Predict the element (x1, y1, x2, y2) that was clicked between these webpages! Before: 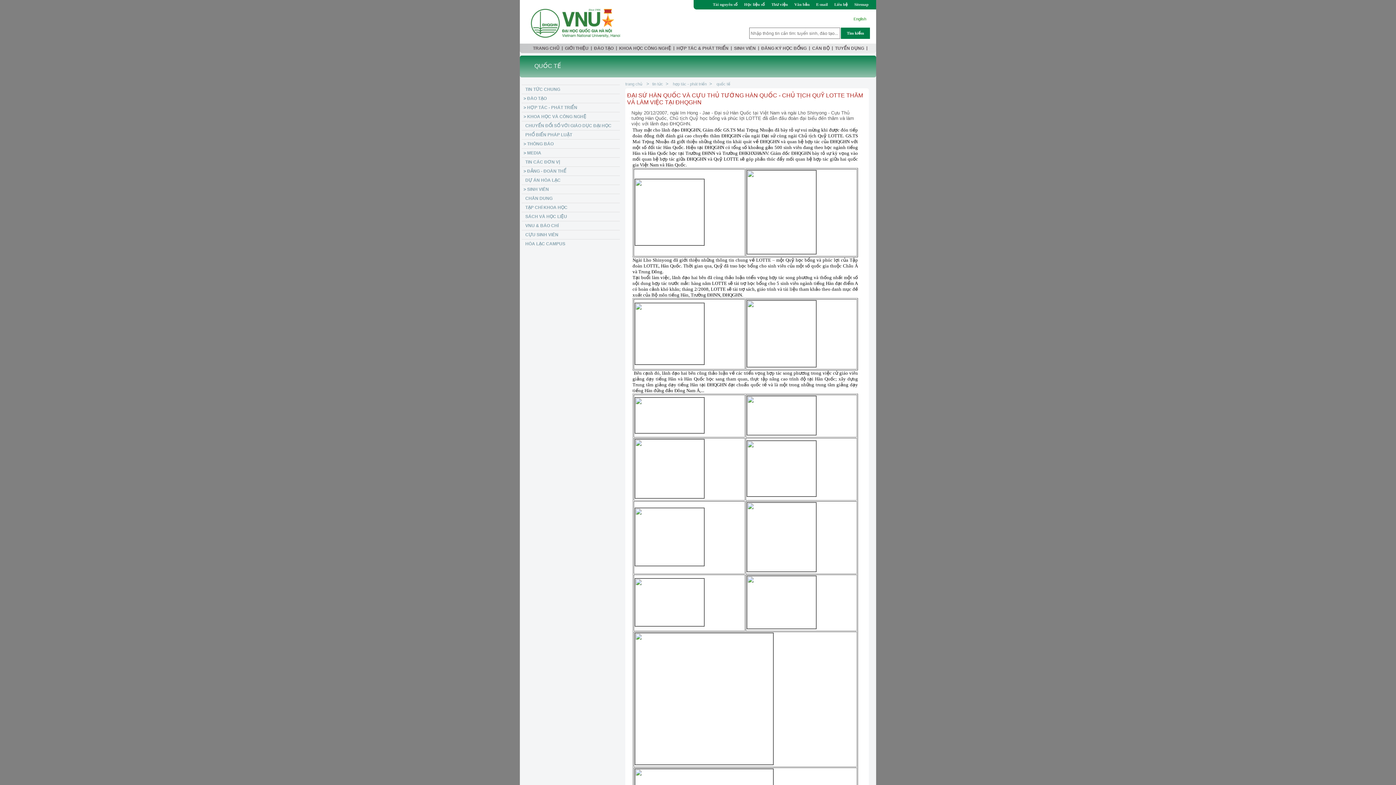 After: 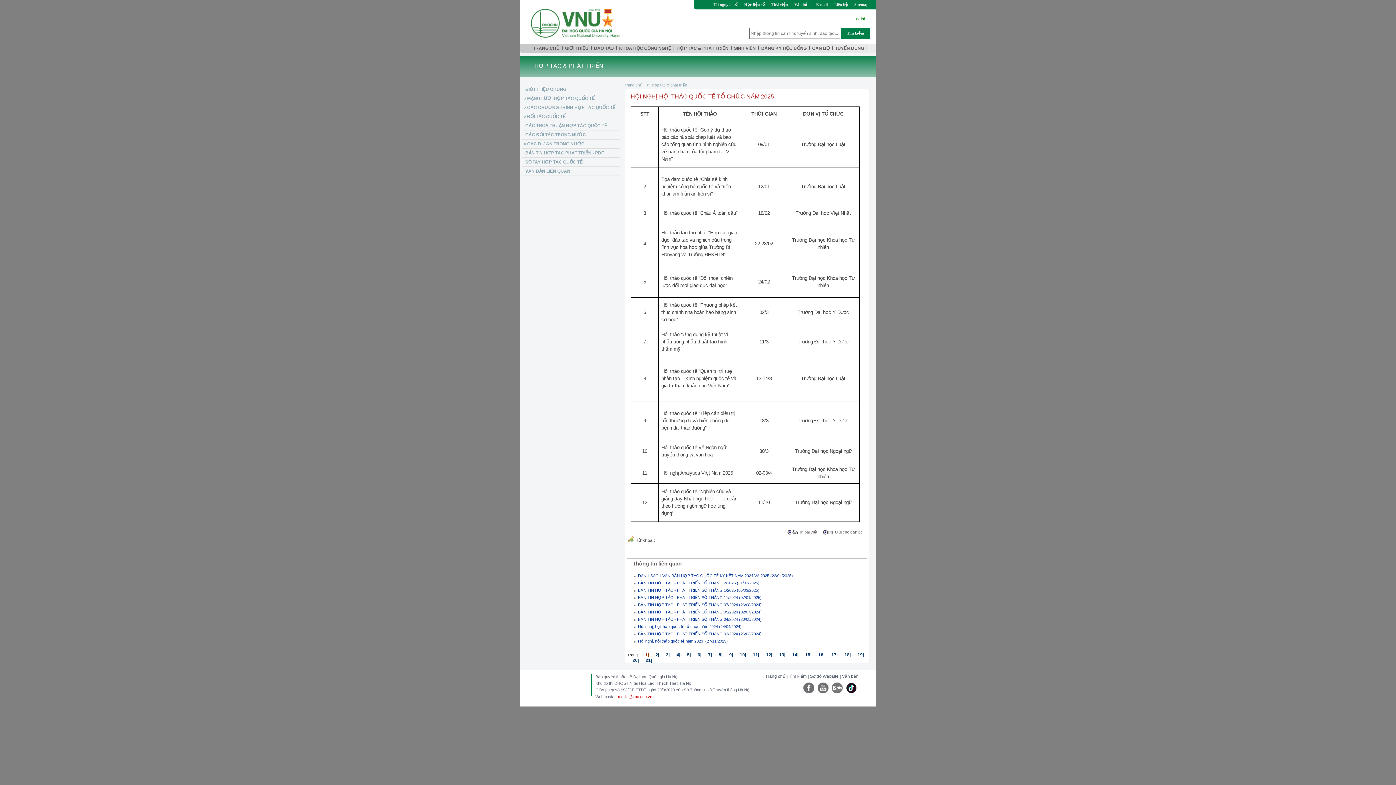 Action: label: HỢP TÁC & PHÁT TRIỂN bbox: (674, 43, 730, 53)